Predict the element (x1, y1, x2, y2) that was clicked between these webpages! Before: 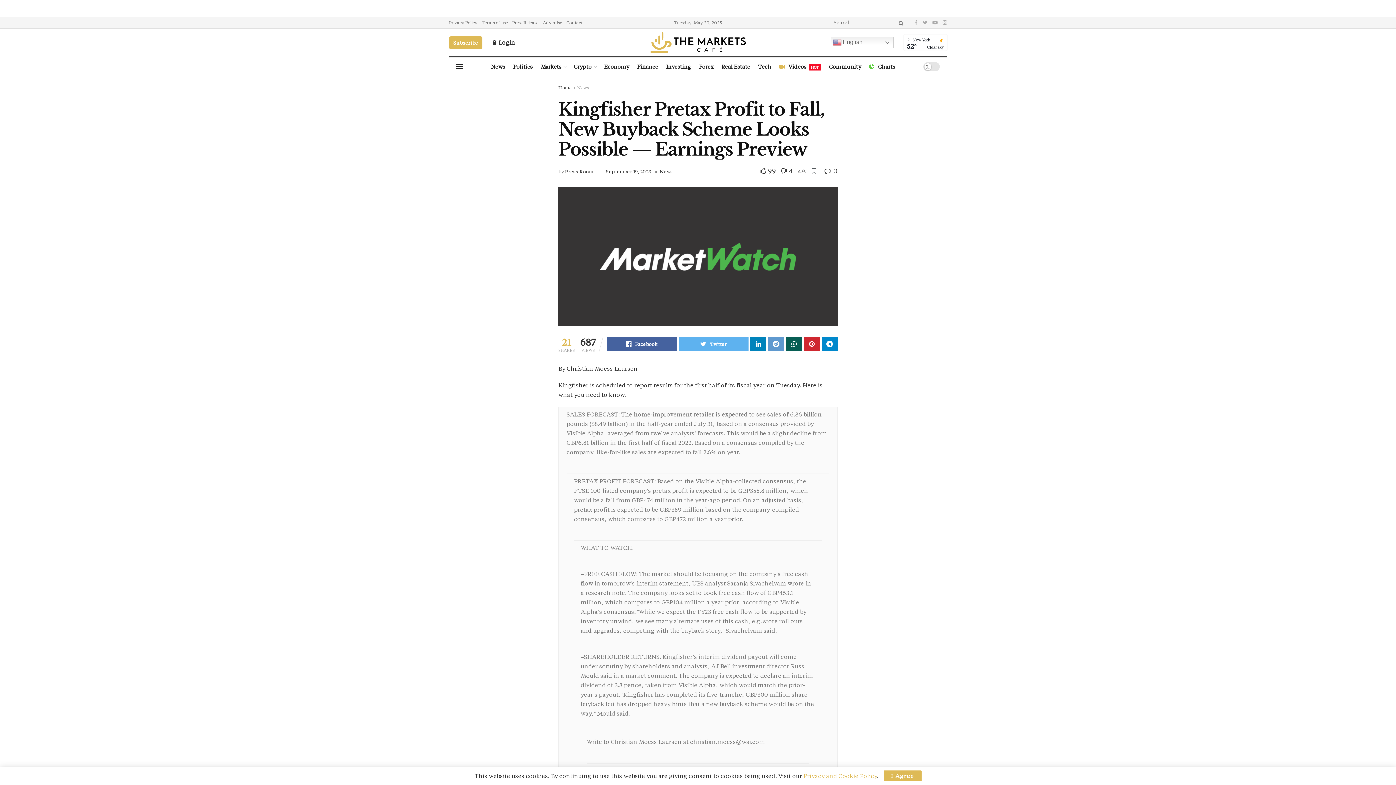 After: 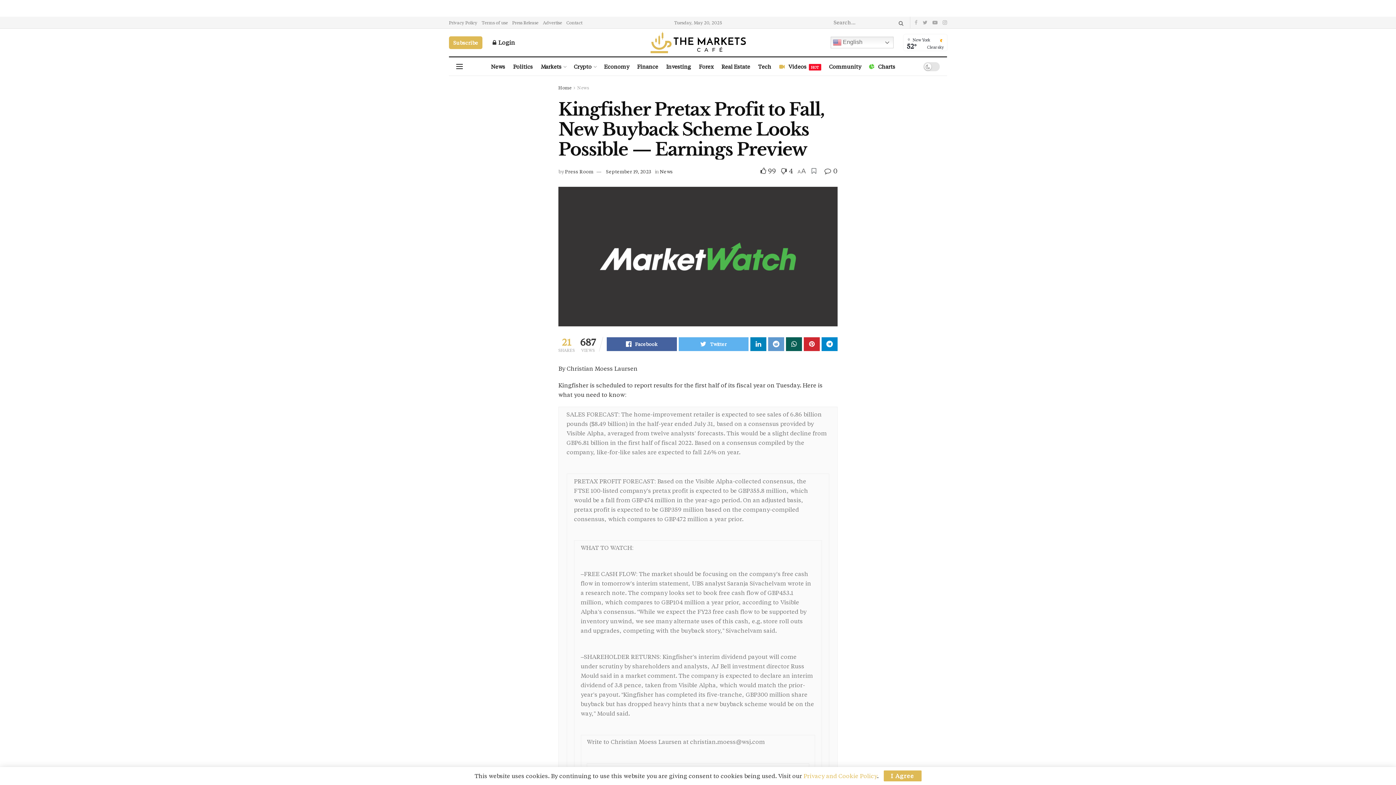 Action: bbox: (914, 16, 917, 28)